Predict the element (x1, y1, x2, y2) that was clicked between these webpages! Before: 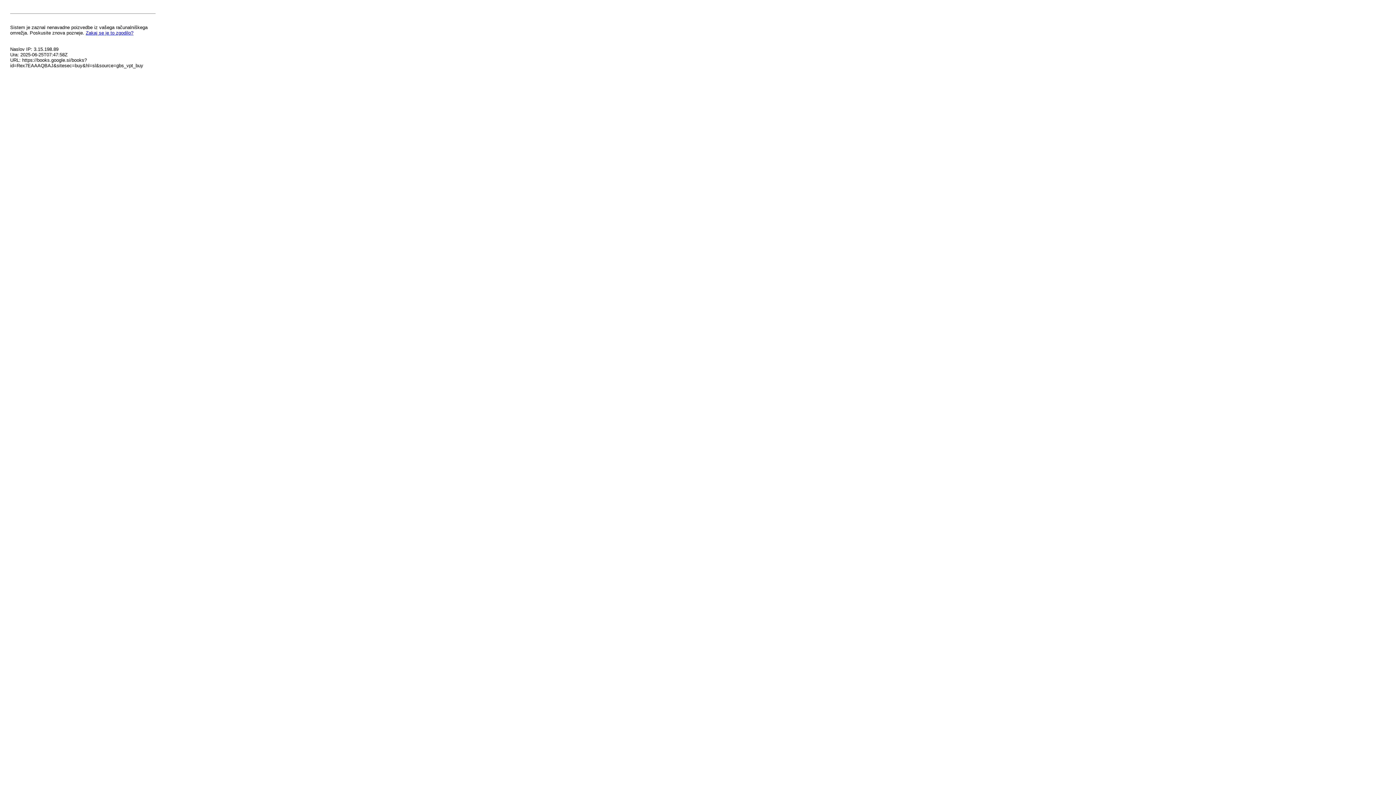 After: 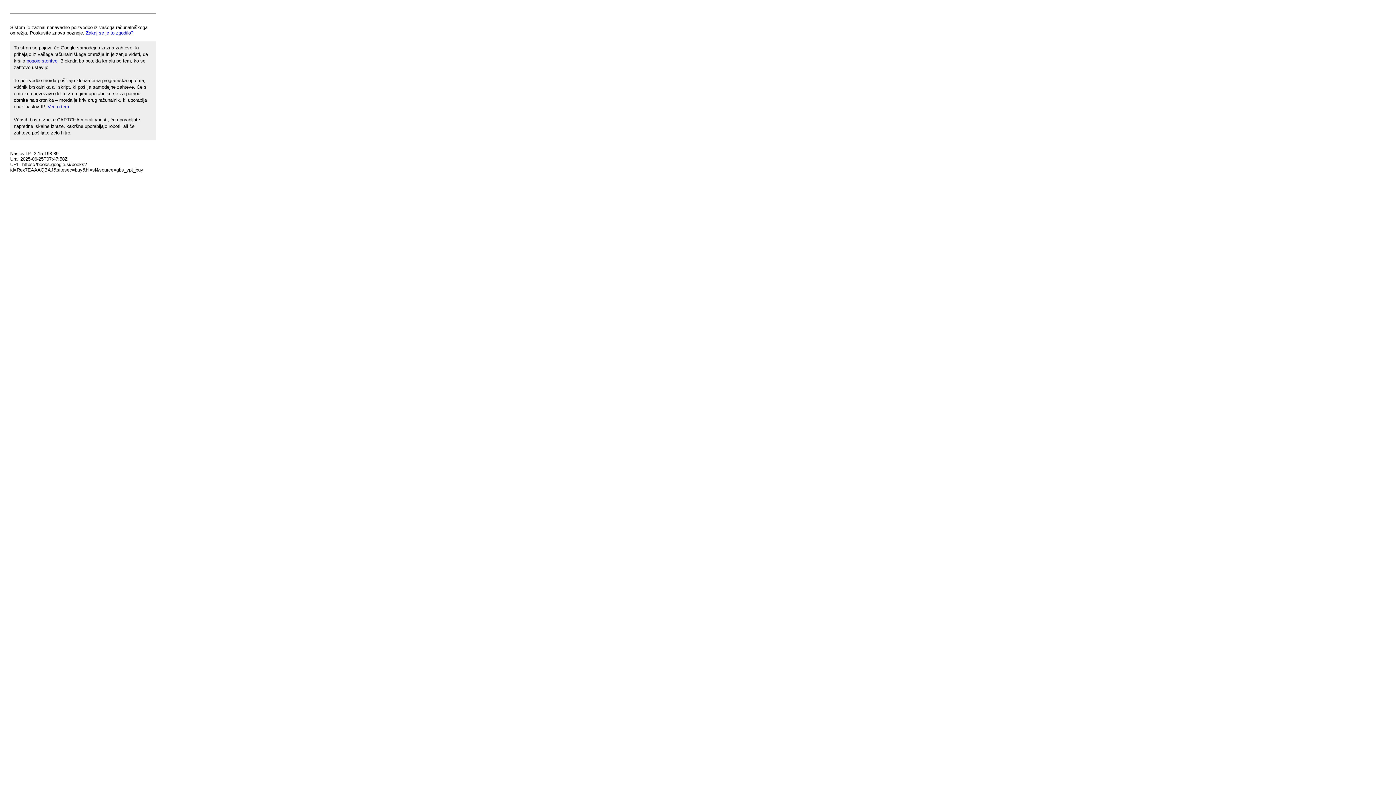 Action: label: Zakaj se je to zgodilo? bbox: (85, 30, 133, 35)